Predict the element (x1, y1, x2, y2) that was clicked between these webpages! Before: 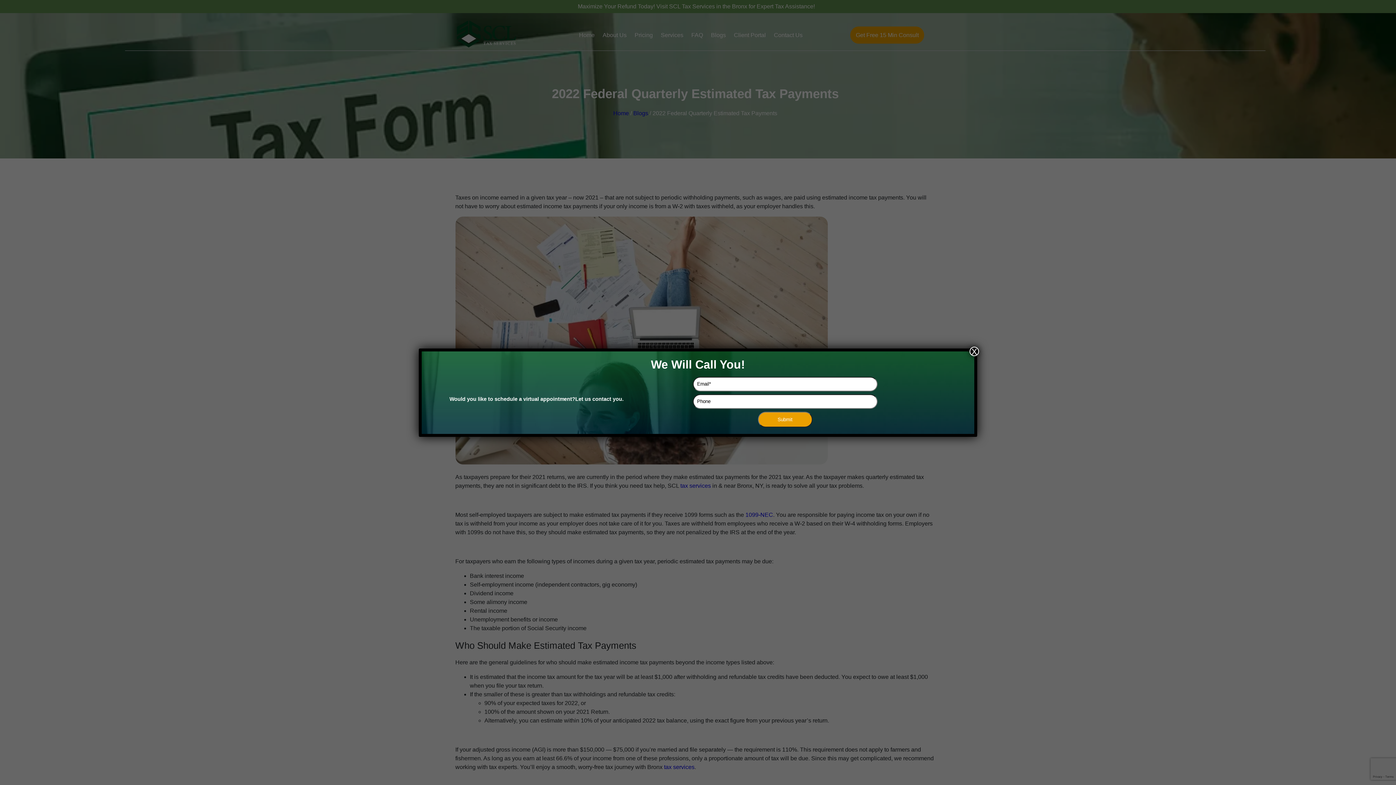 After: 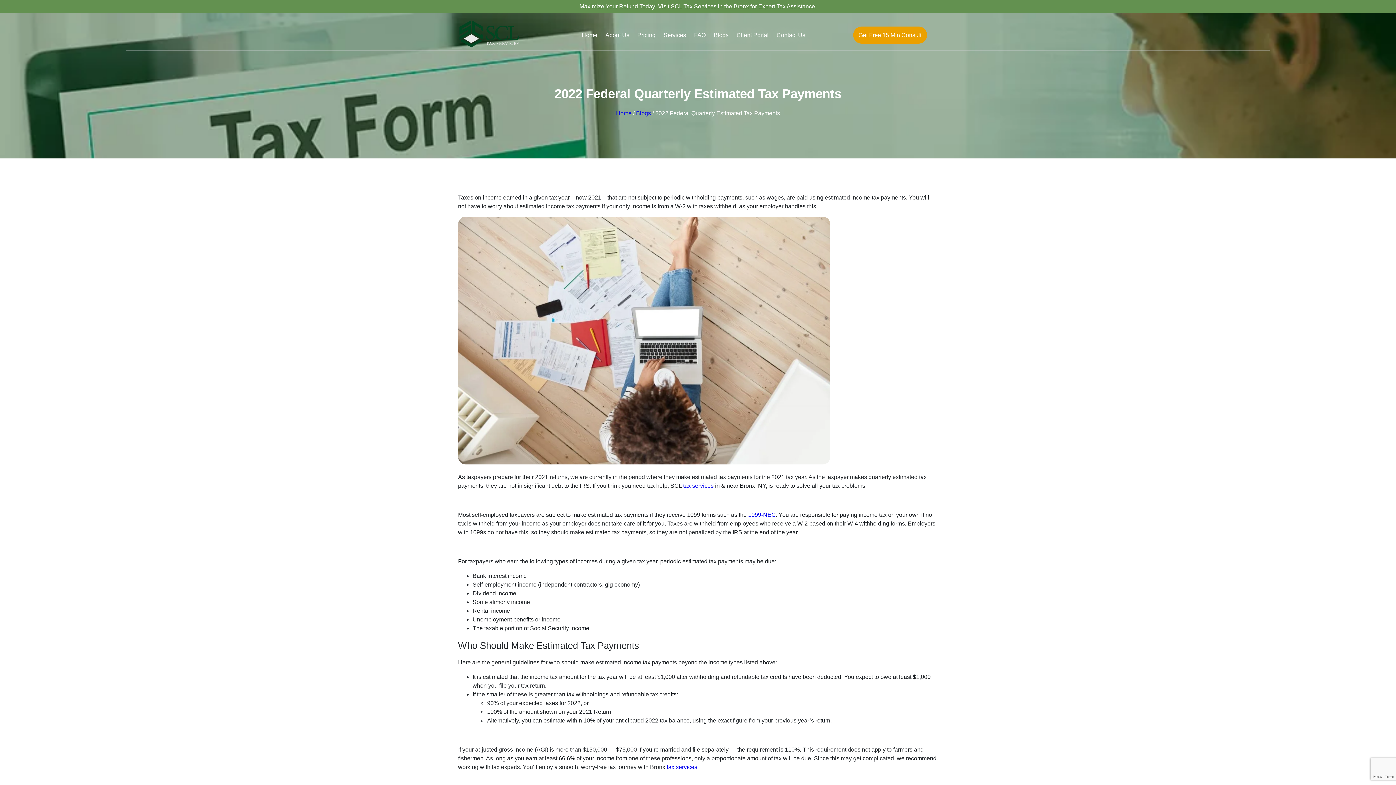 Action: bbox: (968, 346, 978, 356) label: Close